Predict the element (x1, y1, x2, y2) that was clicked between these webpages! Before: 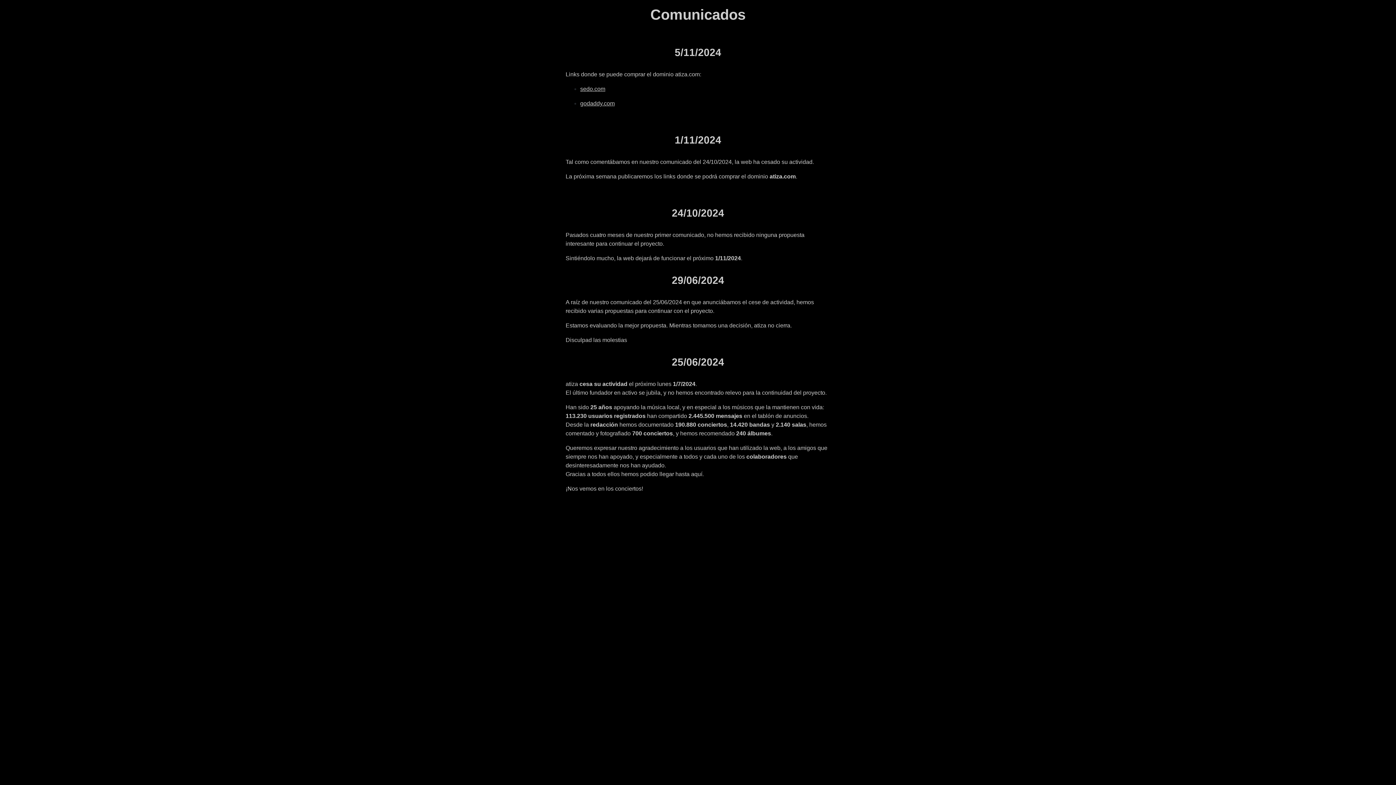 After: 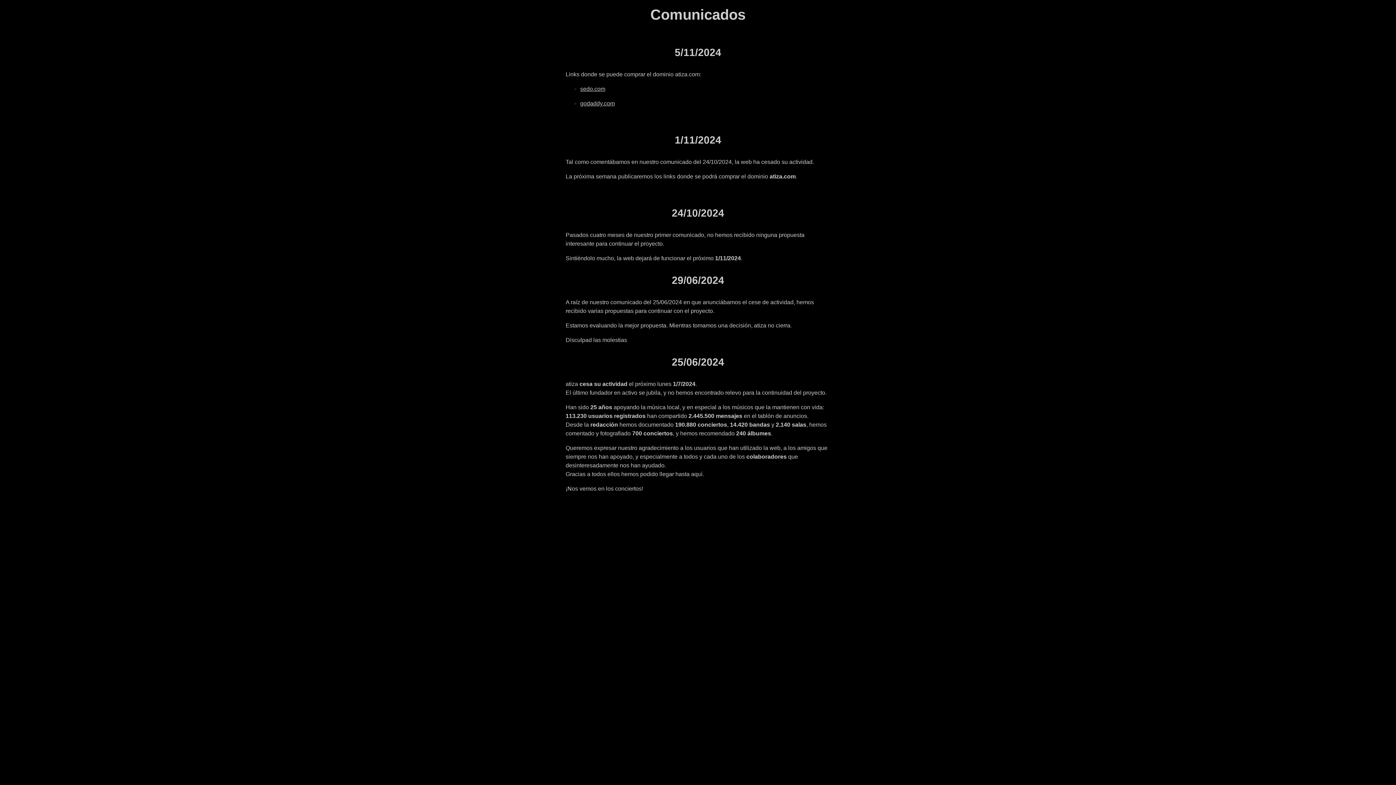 Action: bbox: (580, 85, 605, 92) label: sedo.com